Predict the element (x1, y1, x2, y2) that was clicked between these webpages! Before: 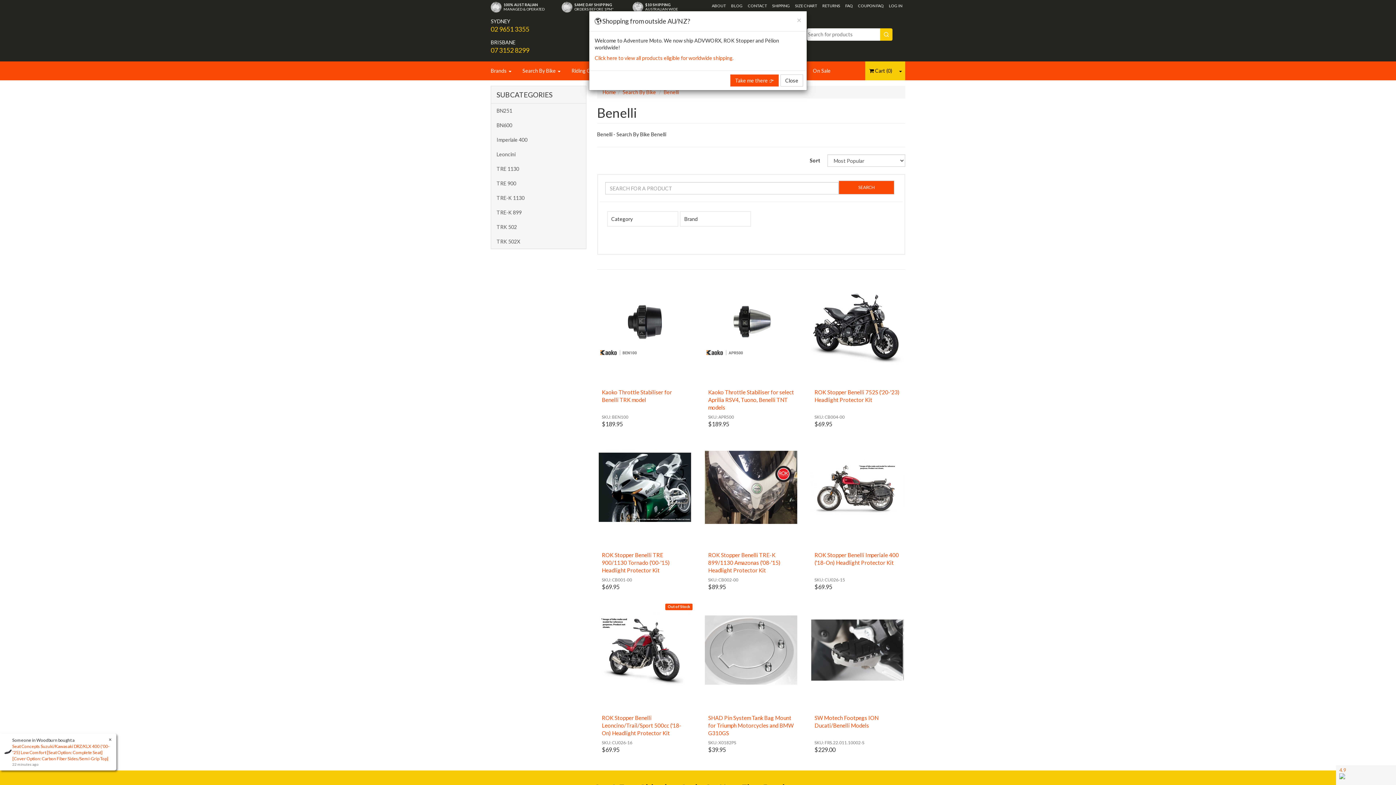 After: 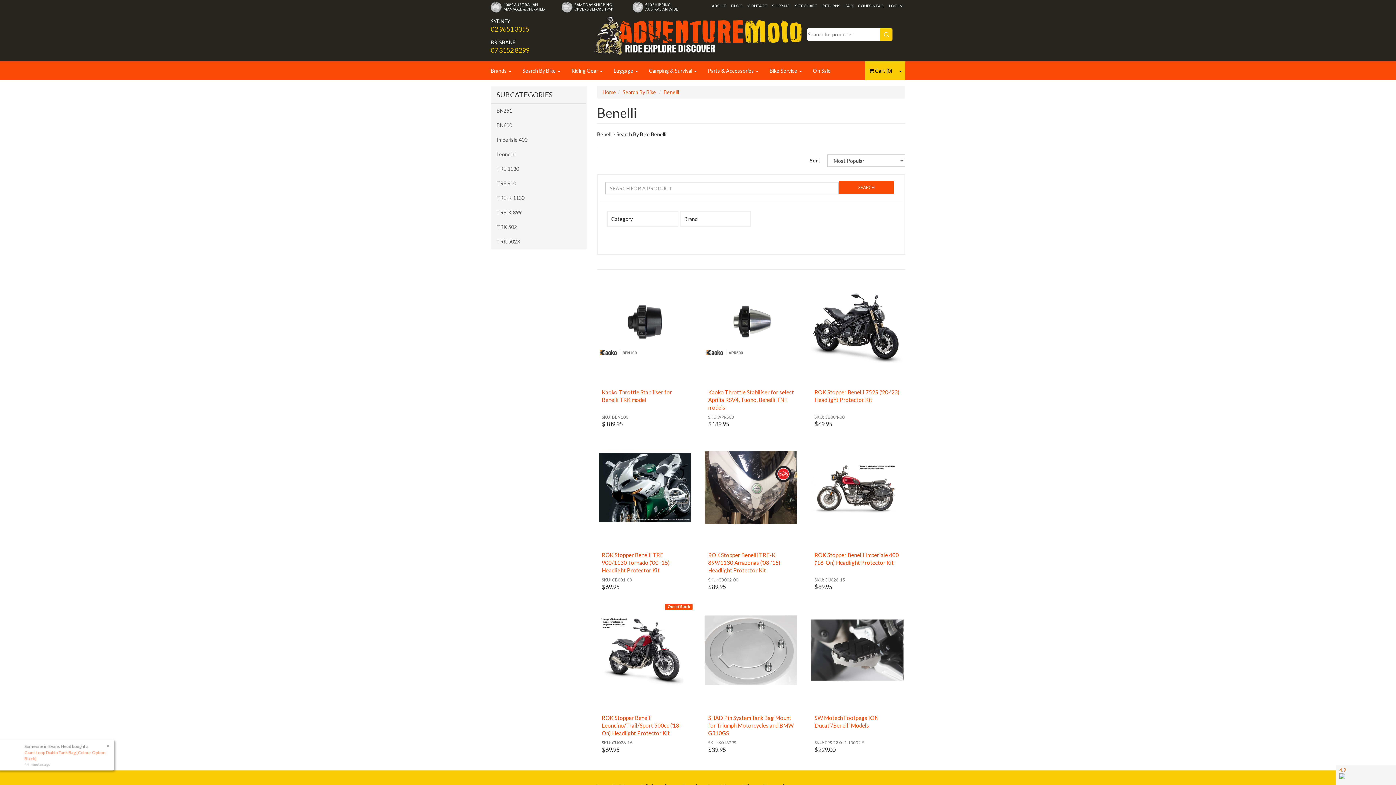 Action: bbox: (797, 16, 801, 23) label: Close